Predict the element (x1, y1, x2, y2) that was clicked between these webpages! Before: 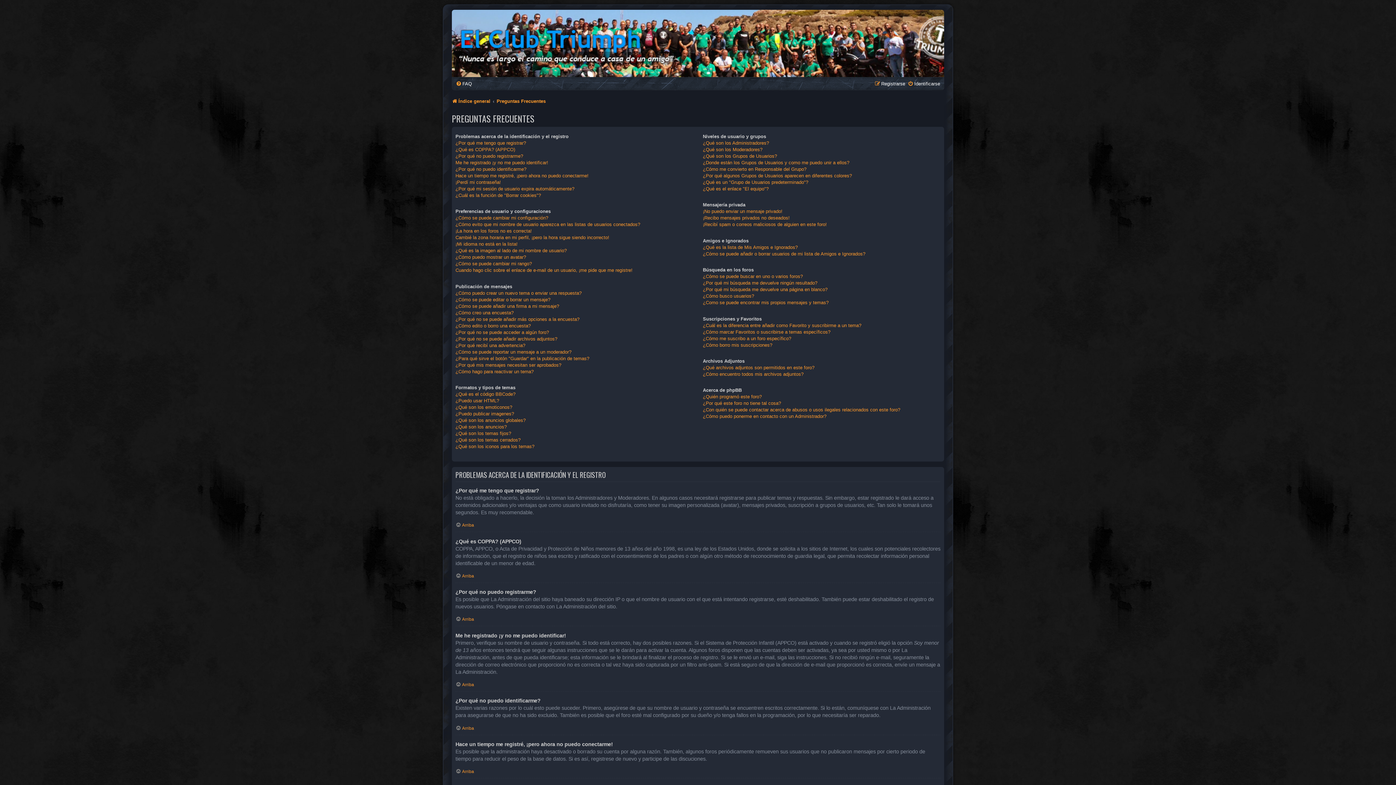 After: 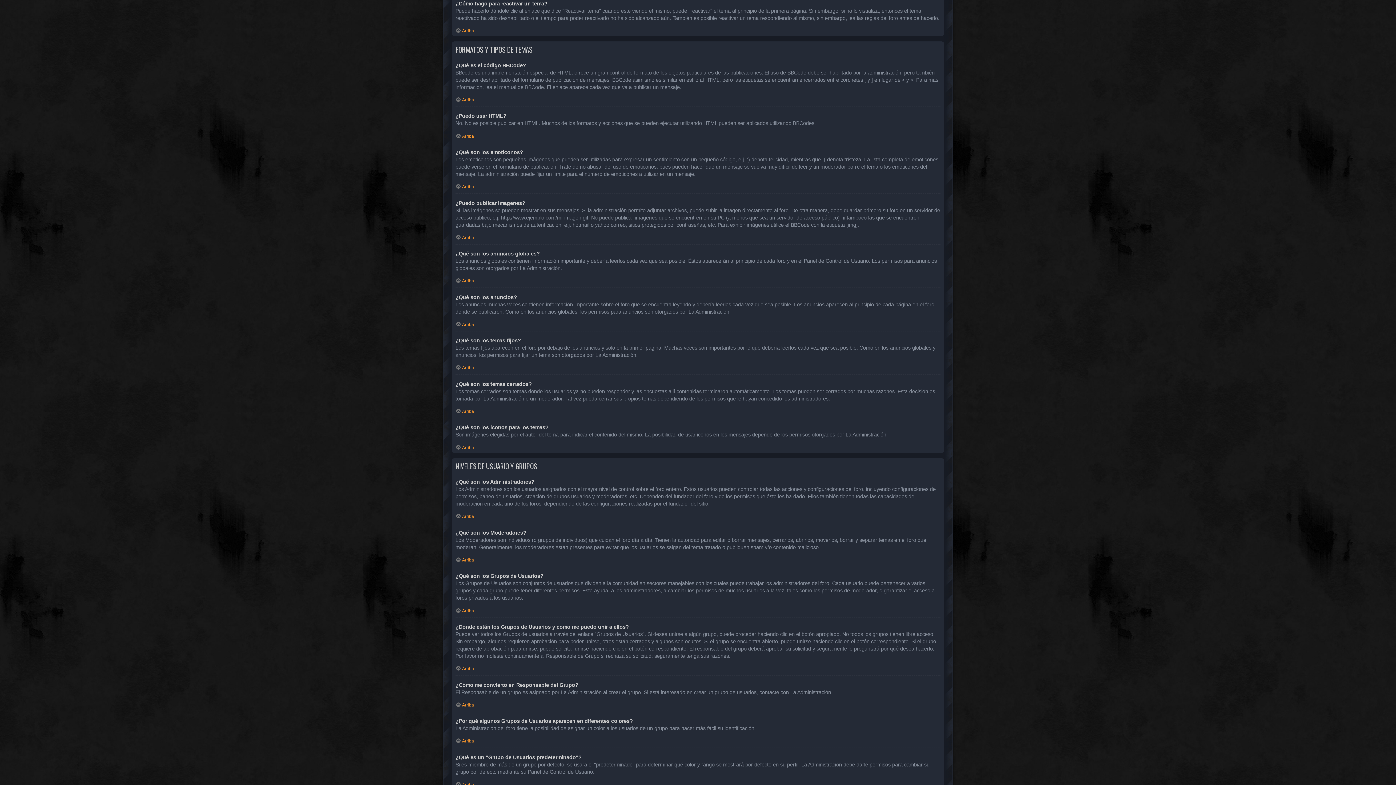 Action: label: ¿Cómo hago para reactivar un tema? bbox: (455, 368, 533, 375)